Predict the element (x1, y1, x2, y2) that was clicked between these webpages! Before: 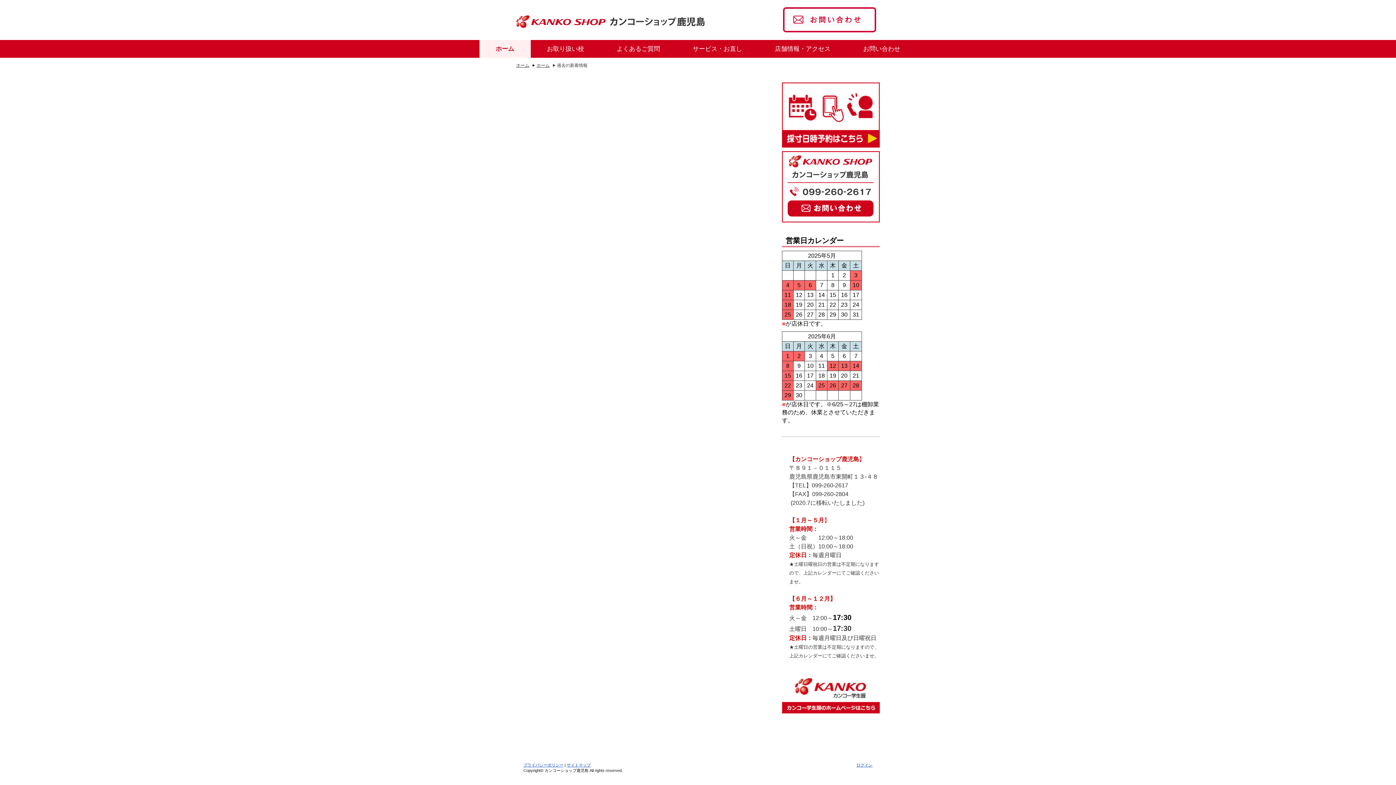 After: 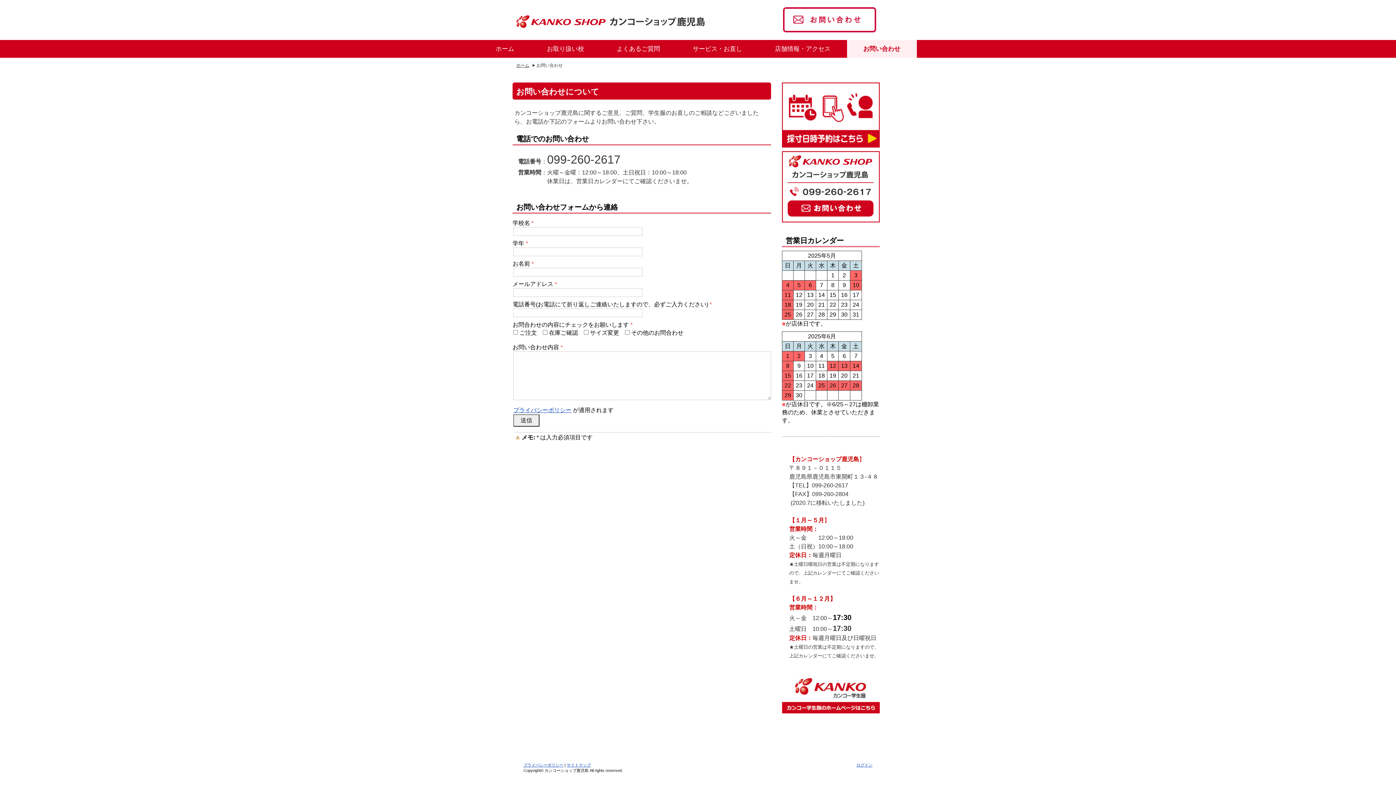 Action: label: お問い合わせ bbox: (847, 40, 916, 57)